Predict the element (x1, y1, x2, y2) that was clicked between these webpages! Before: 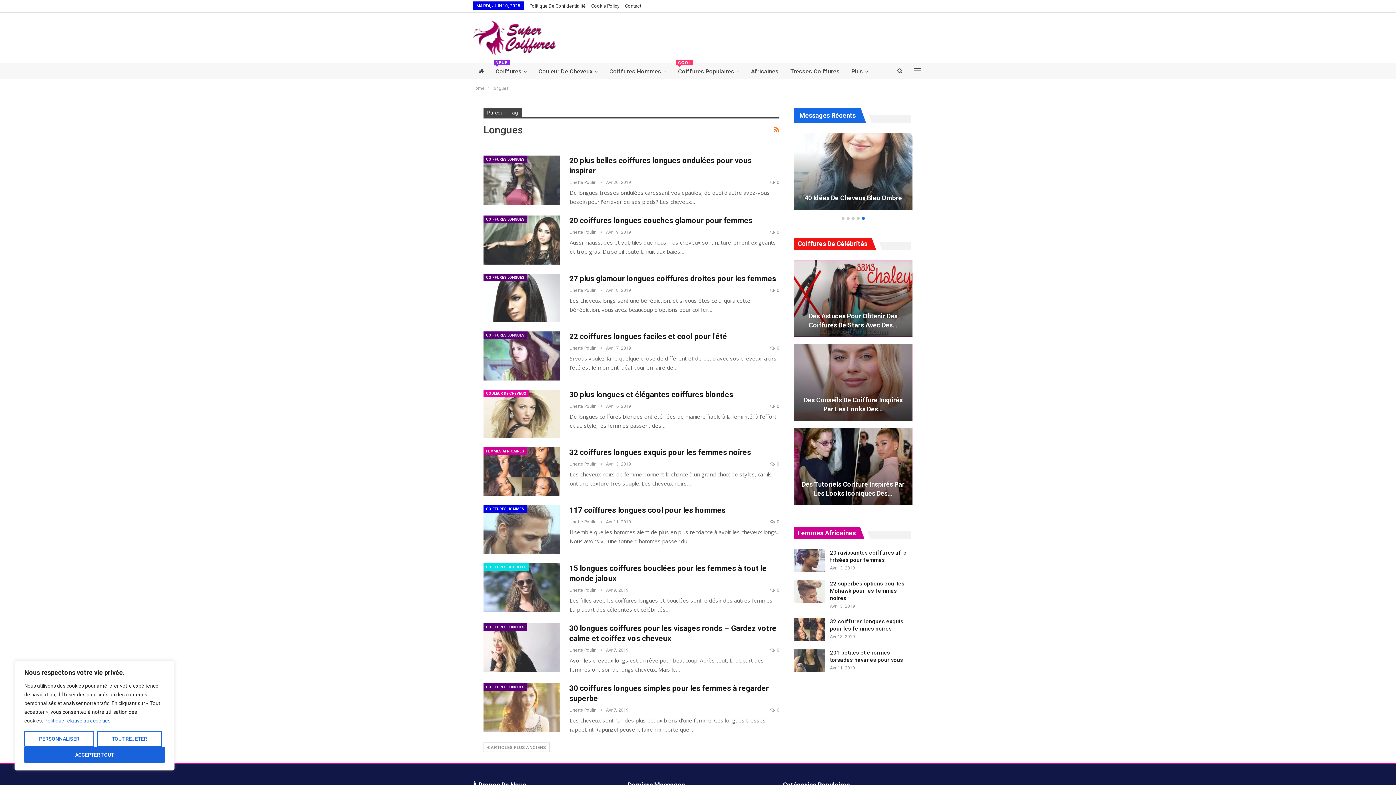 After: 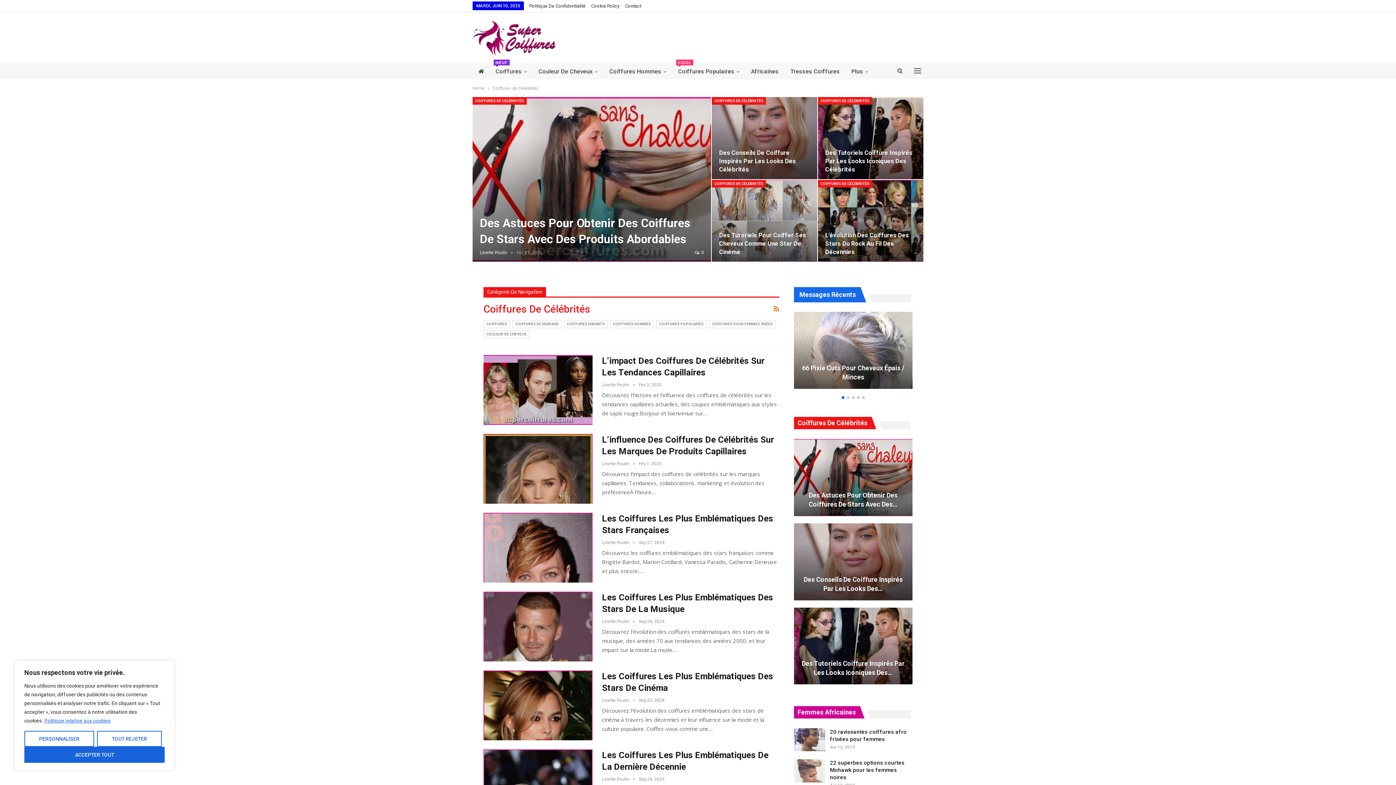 Action: bbox: (794, 240, 877, 247) label: Coiffures De Célébrités